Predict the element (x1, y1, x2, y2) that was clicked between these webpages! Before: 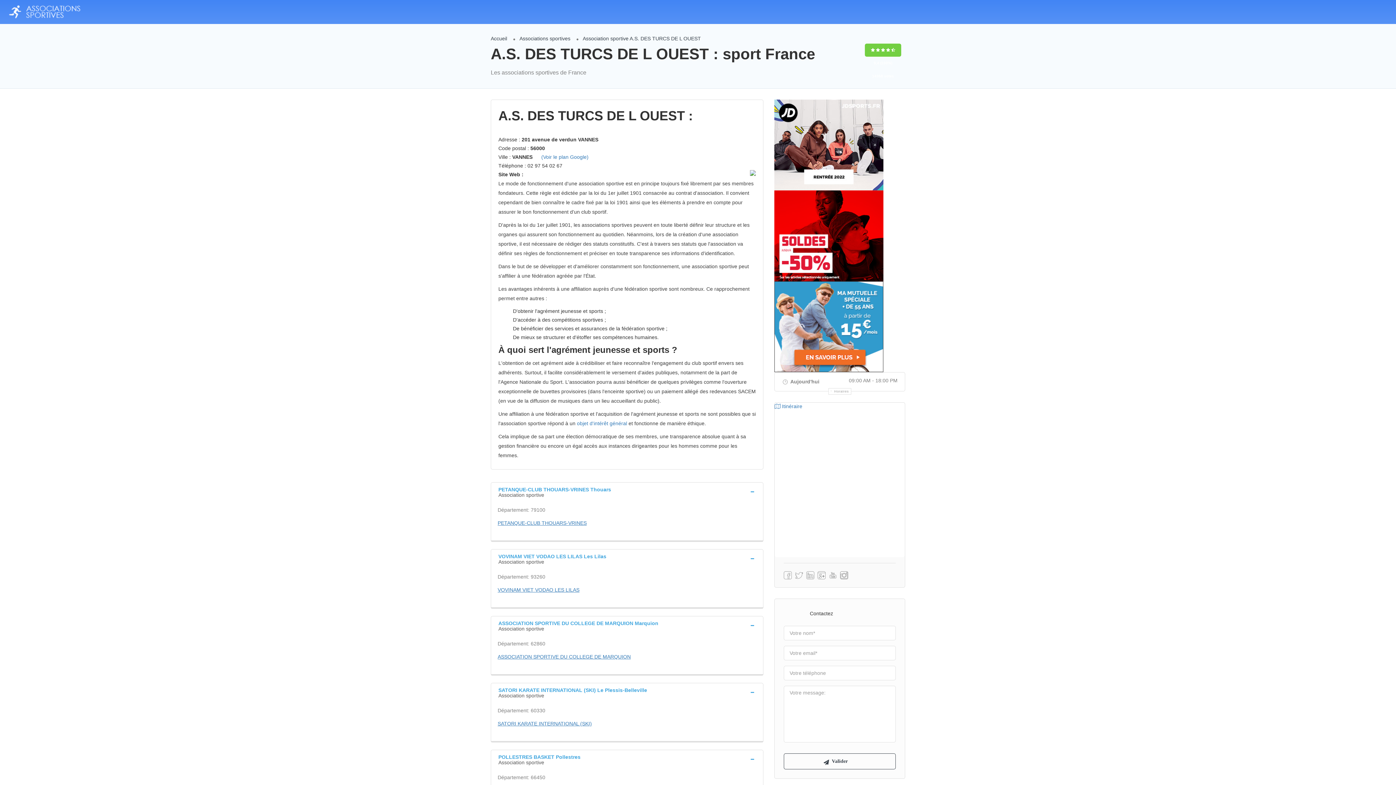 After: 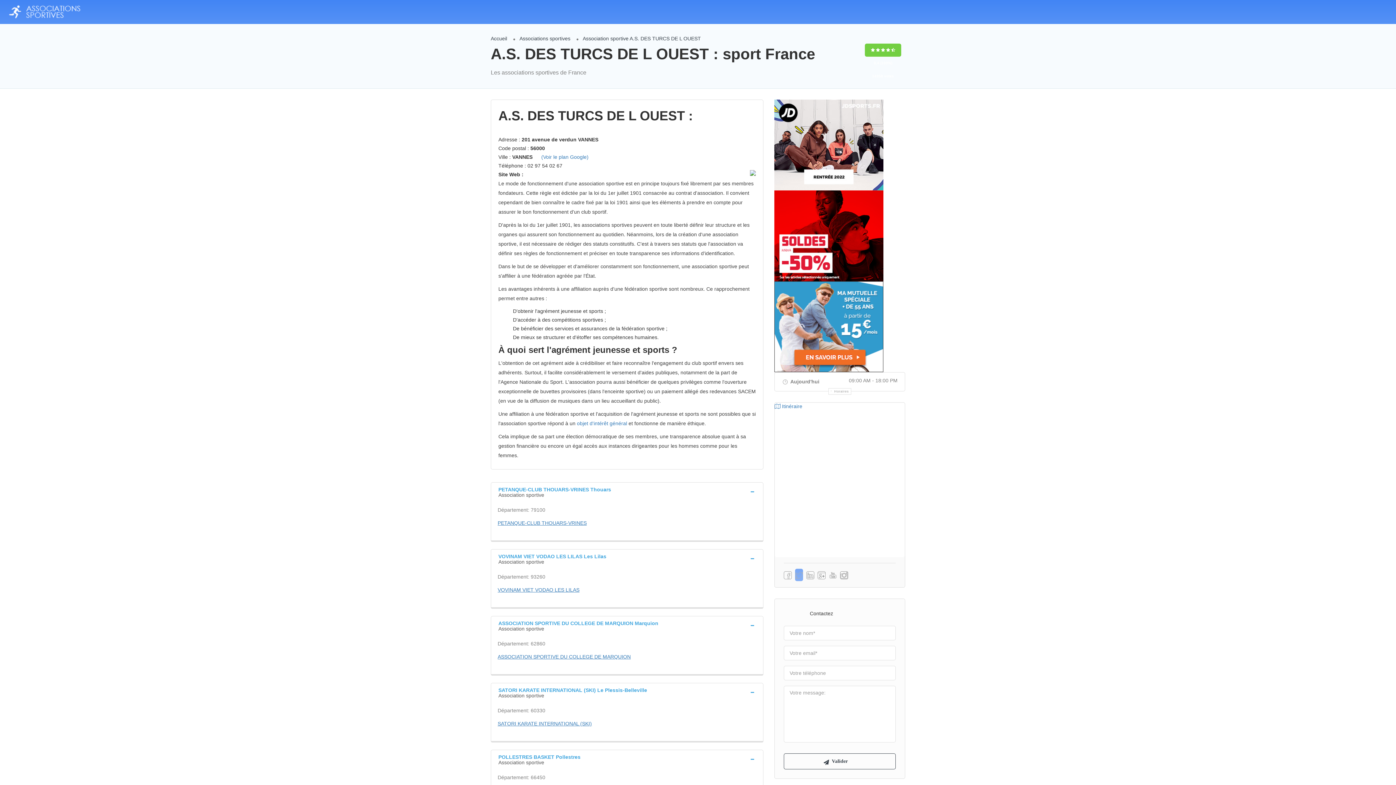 Action: bbox: (795, 569, 803, 581)